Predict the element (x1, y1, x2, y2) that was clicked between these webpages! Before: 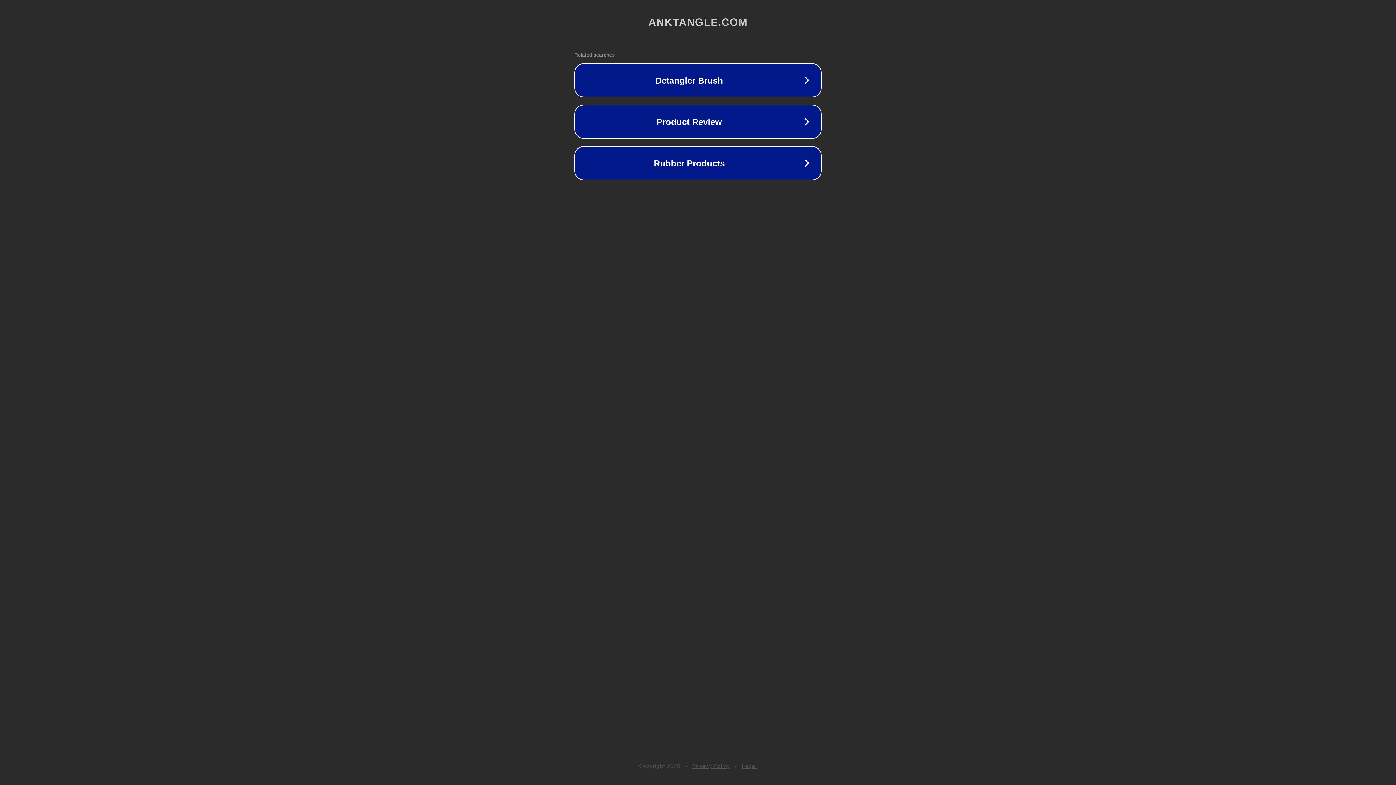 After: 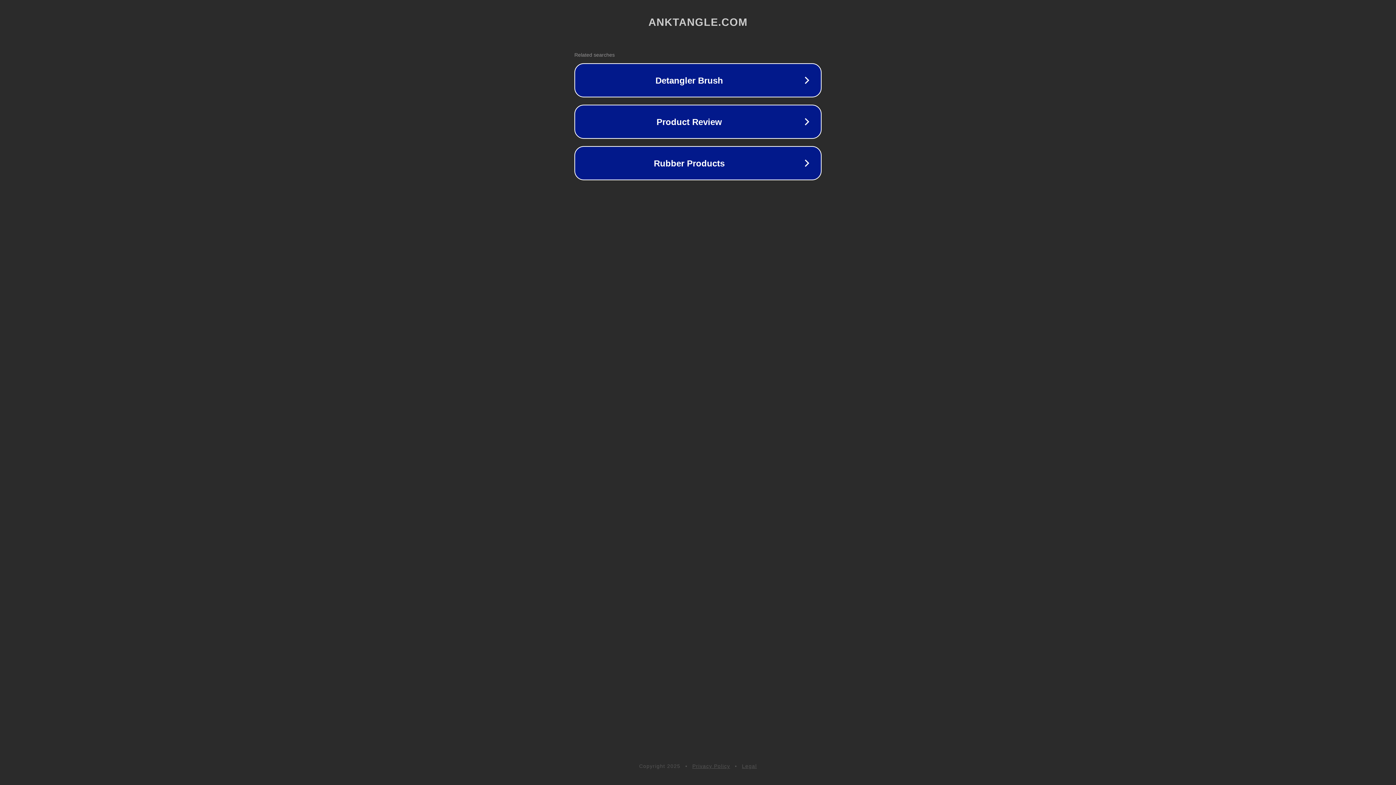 Action: bbox: (692, 763, 730, 769) label: Privacy Policy